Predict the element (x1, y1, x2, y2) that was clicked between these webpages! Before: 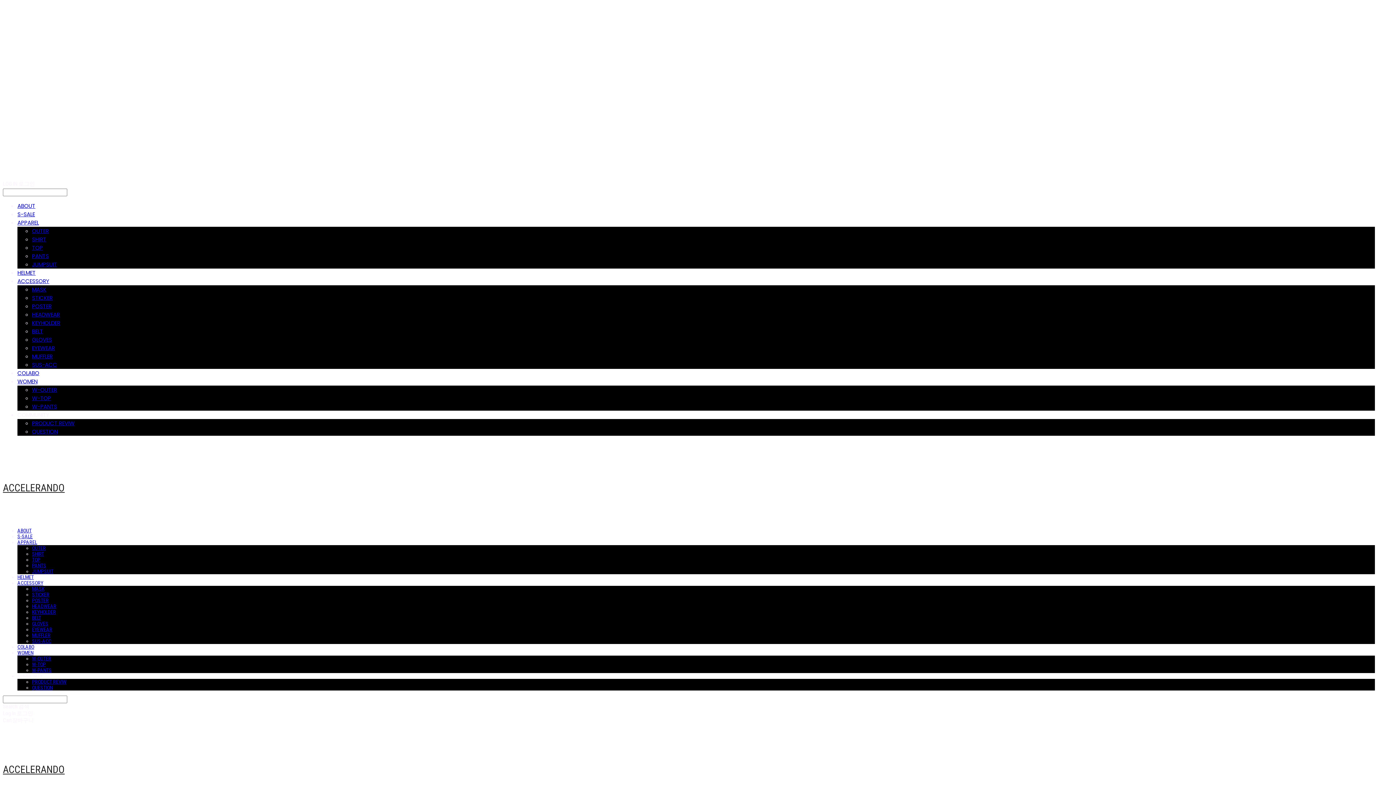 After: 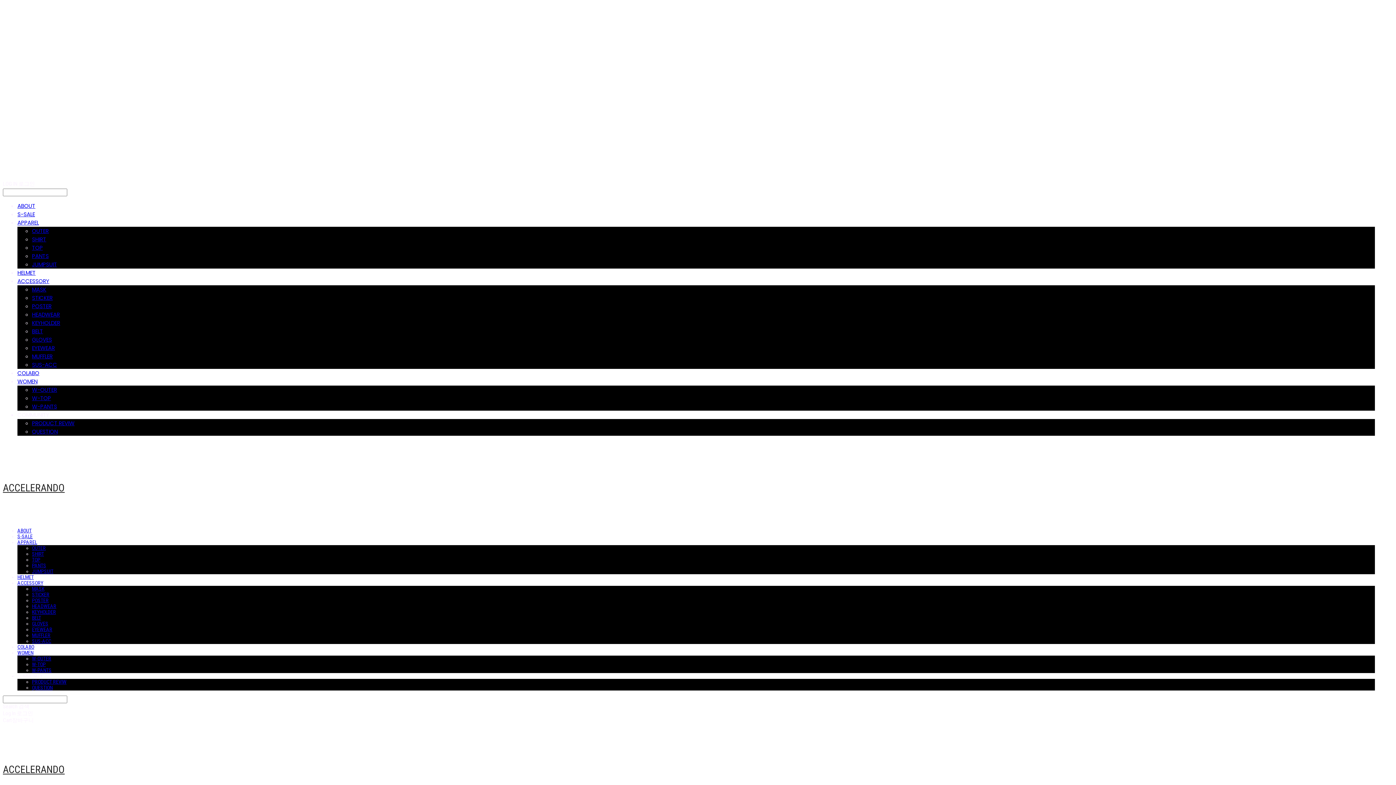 Action: bbox: (32, 615, 41, 621) label: BELT